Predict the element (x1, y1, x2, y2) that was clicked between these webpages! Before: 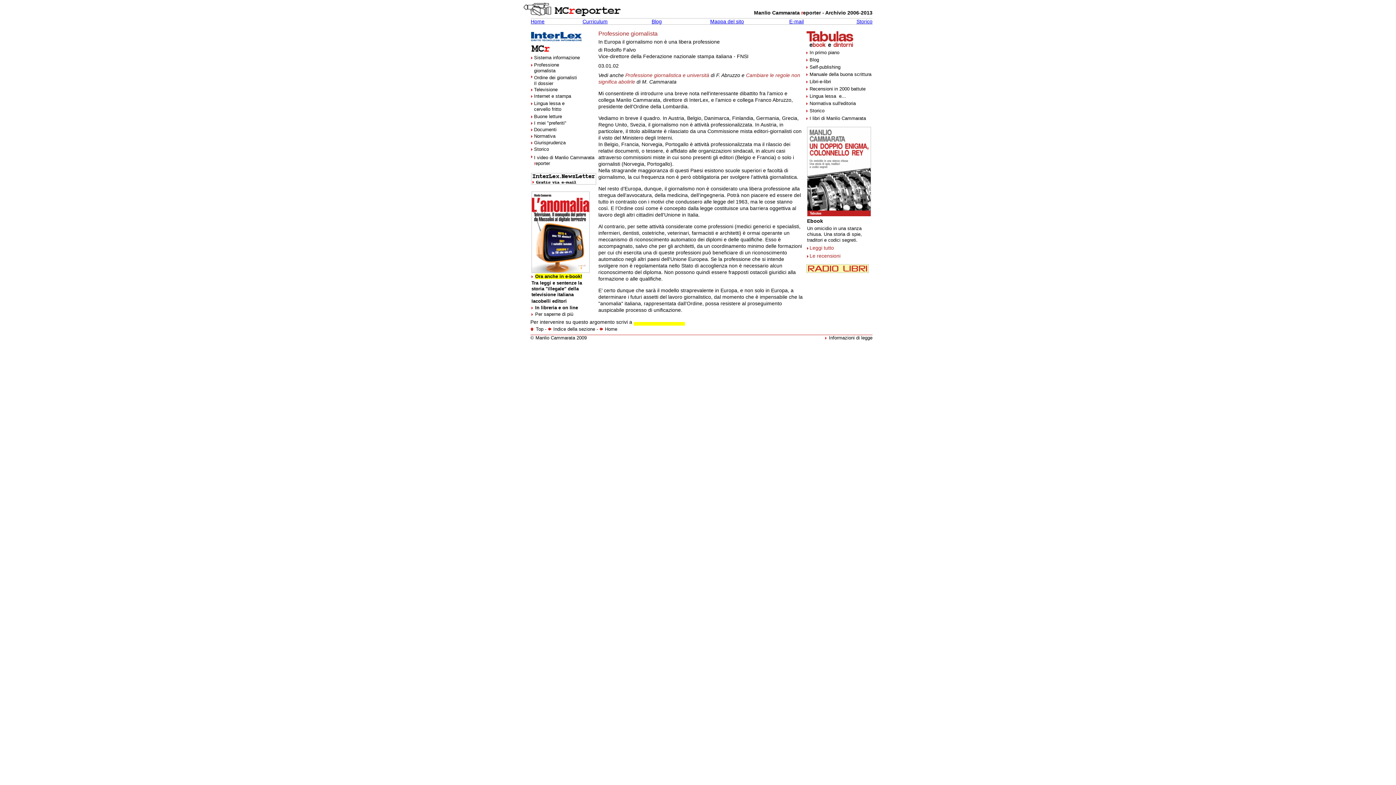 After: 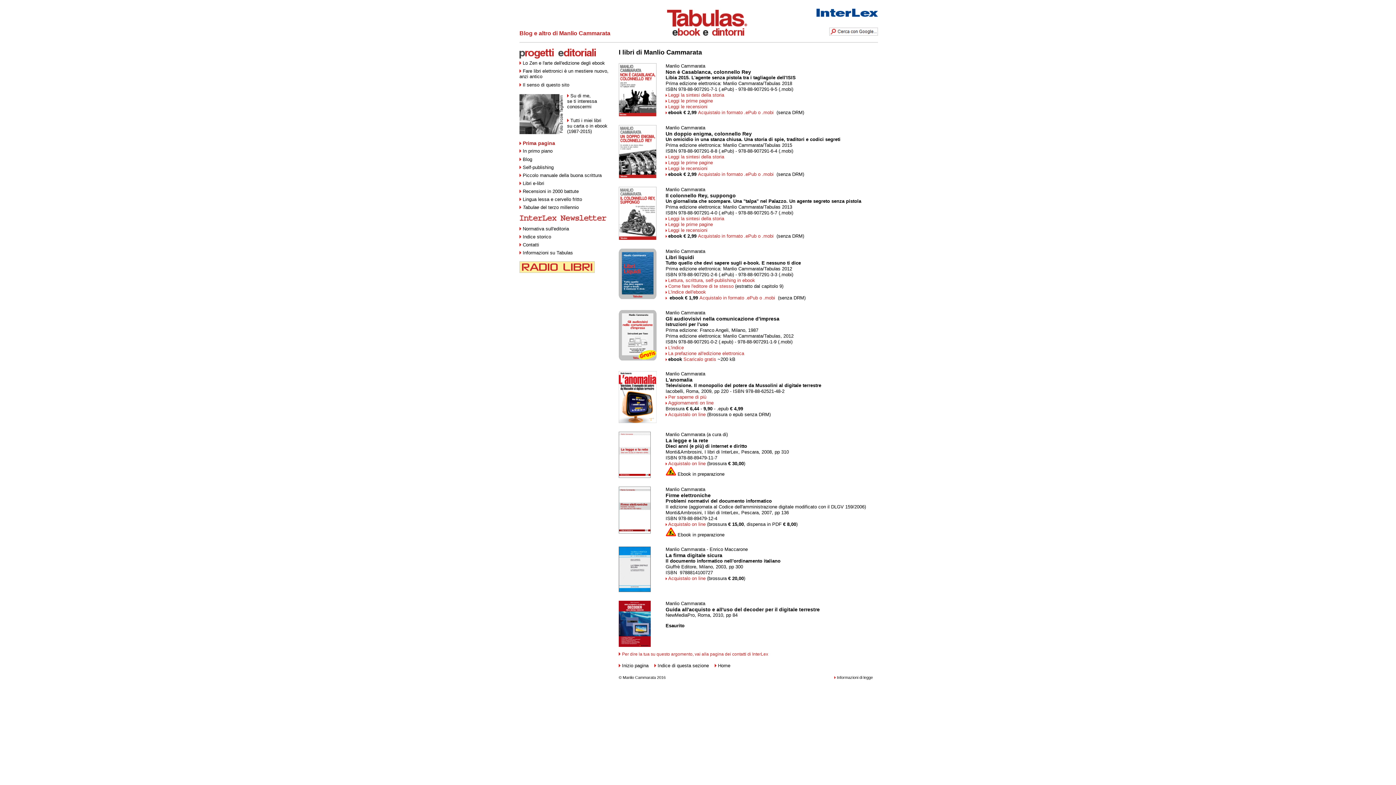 Action: bbox: (809, 115, 866, 121) label: I libri di Manlio Cammarata